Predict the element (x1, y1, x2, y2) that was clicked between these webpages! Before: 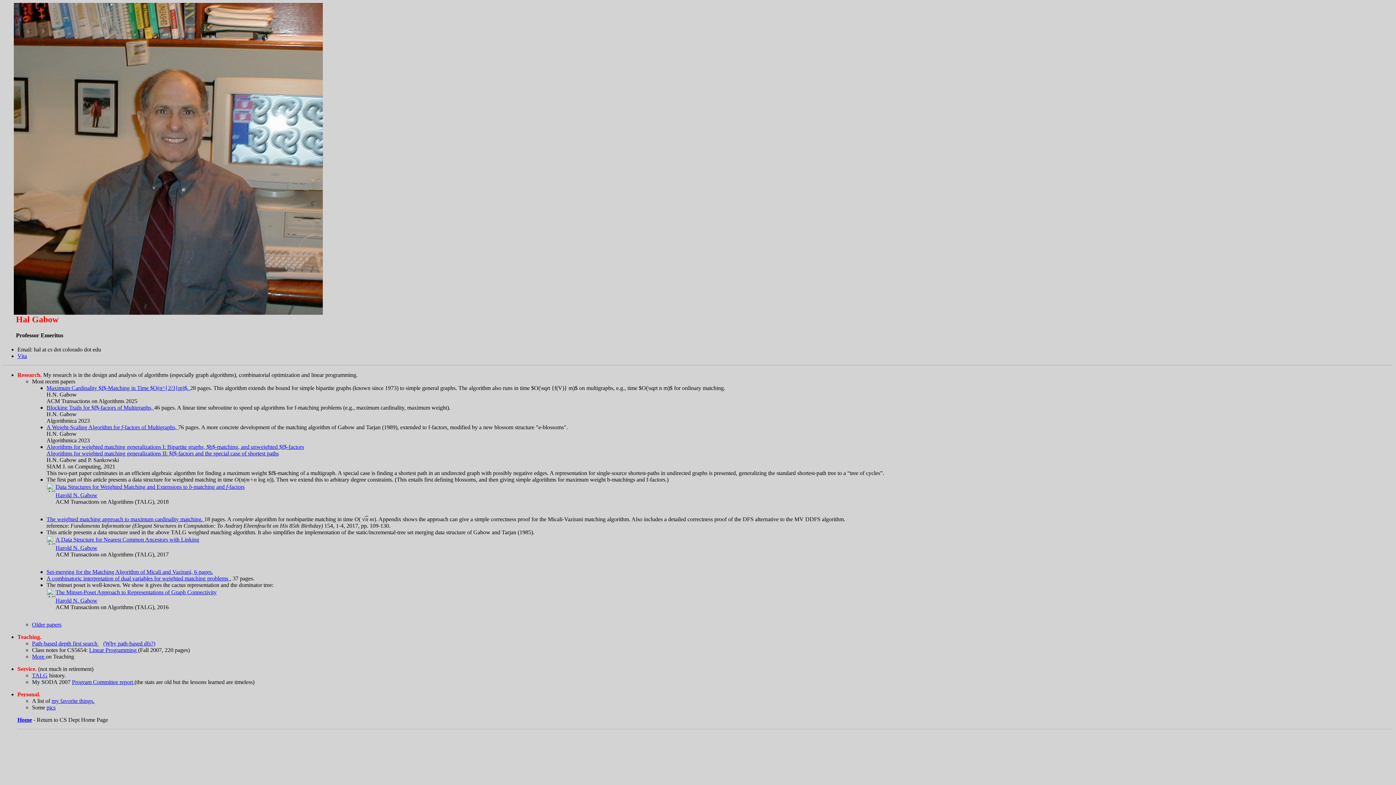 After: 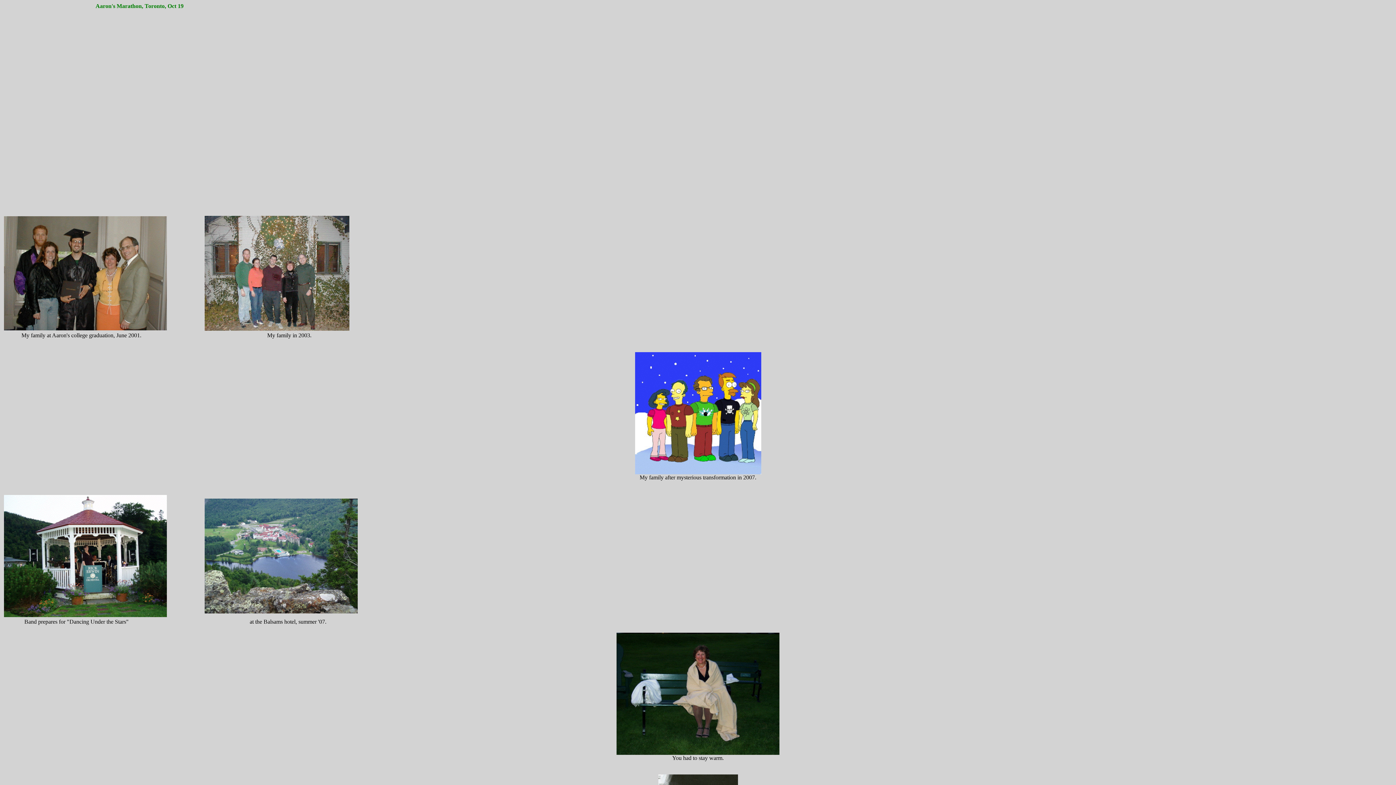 Action: label: pics bbox: (46, 704, 55, 710)